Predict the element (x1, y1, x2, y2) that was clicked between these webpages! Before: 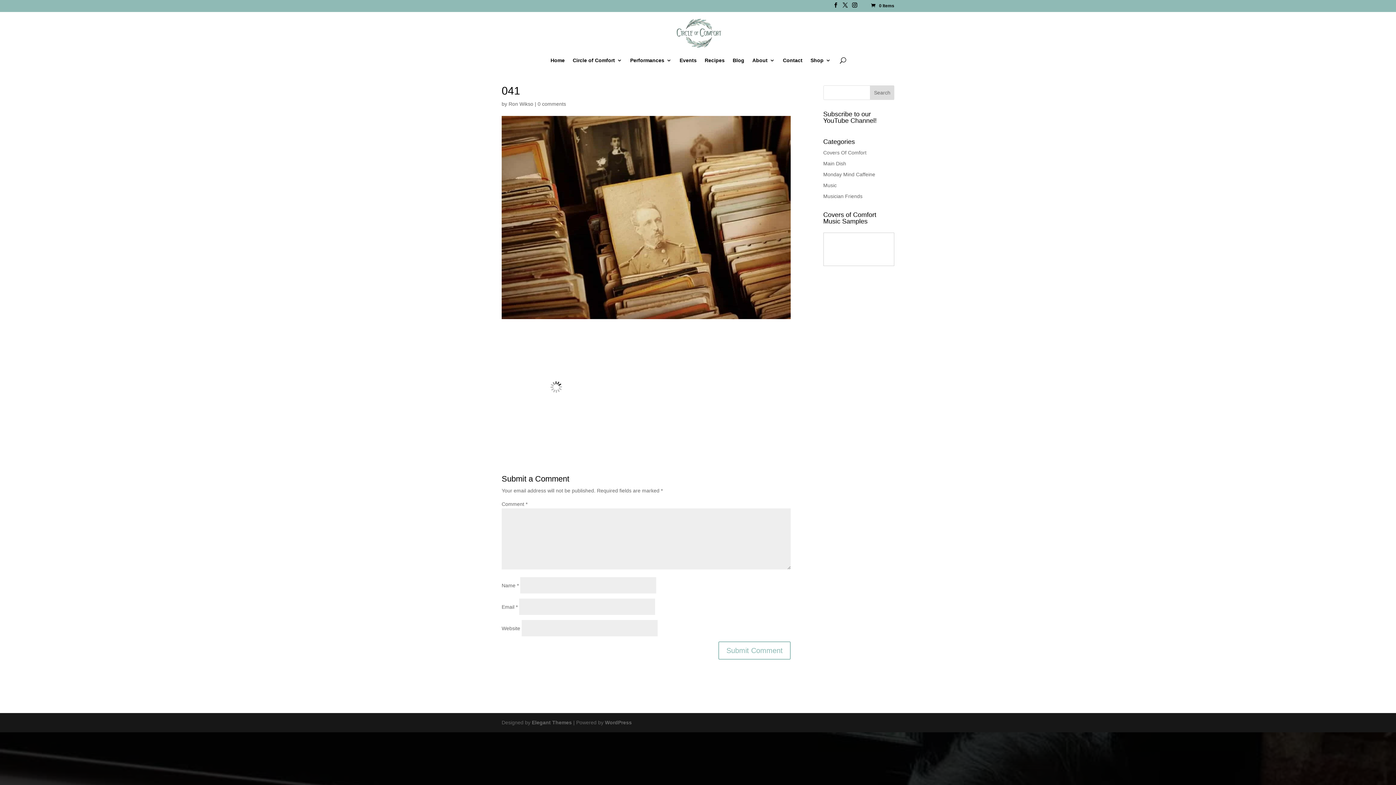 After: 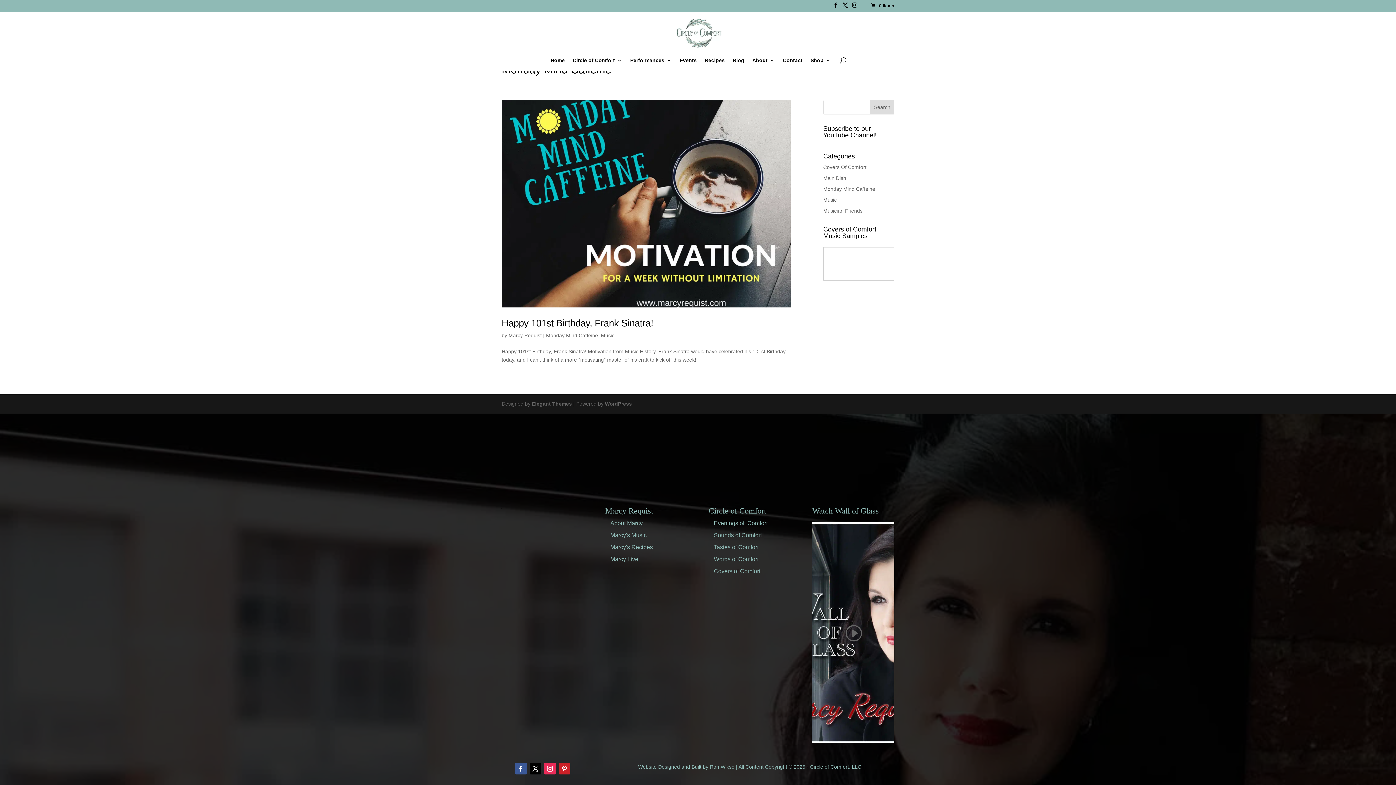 Action: bbox: (823, 171, 875, 177) label: Monday Mind Caffeine